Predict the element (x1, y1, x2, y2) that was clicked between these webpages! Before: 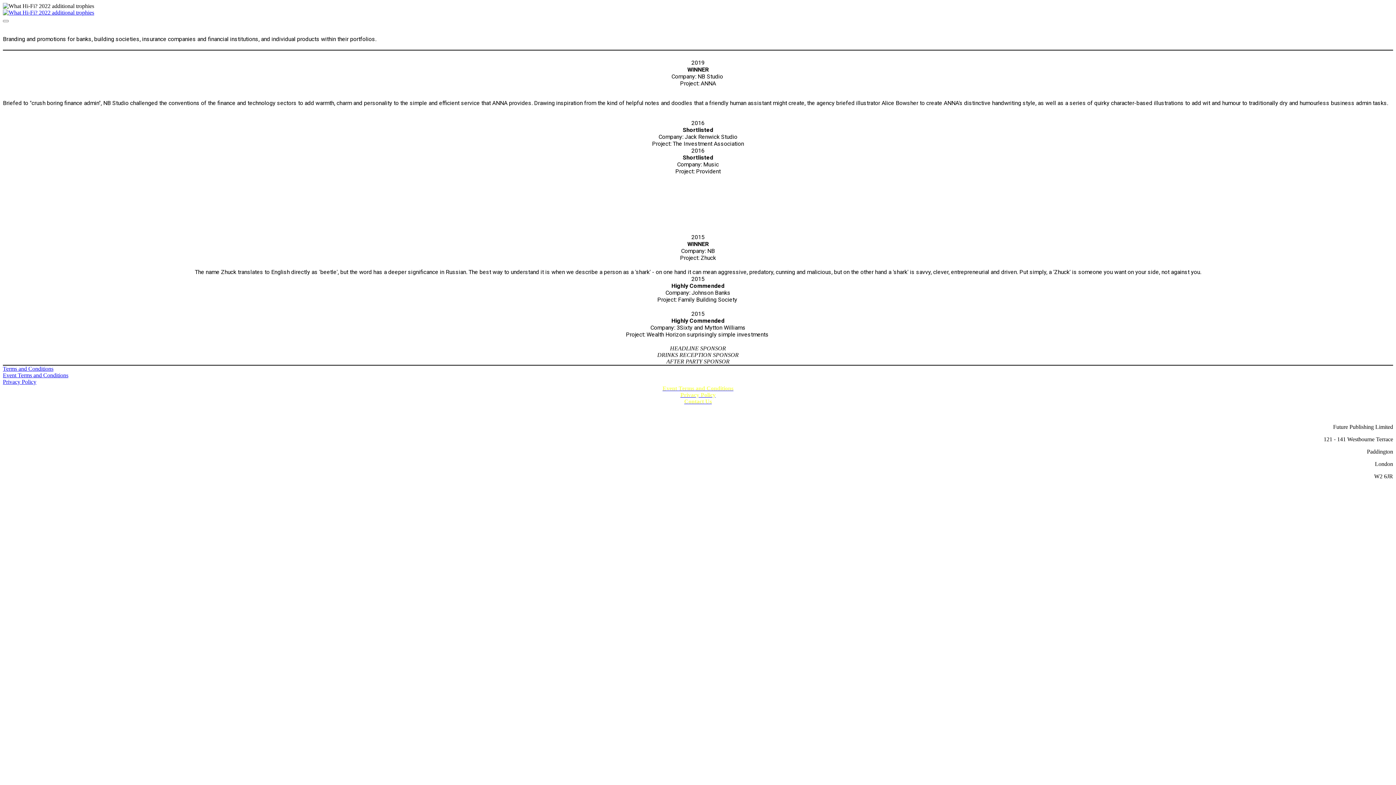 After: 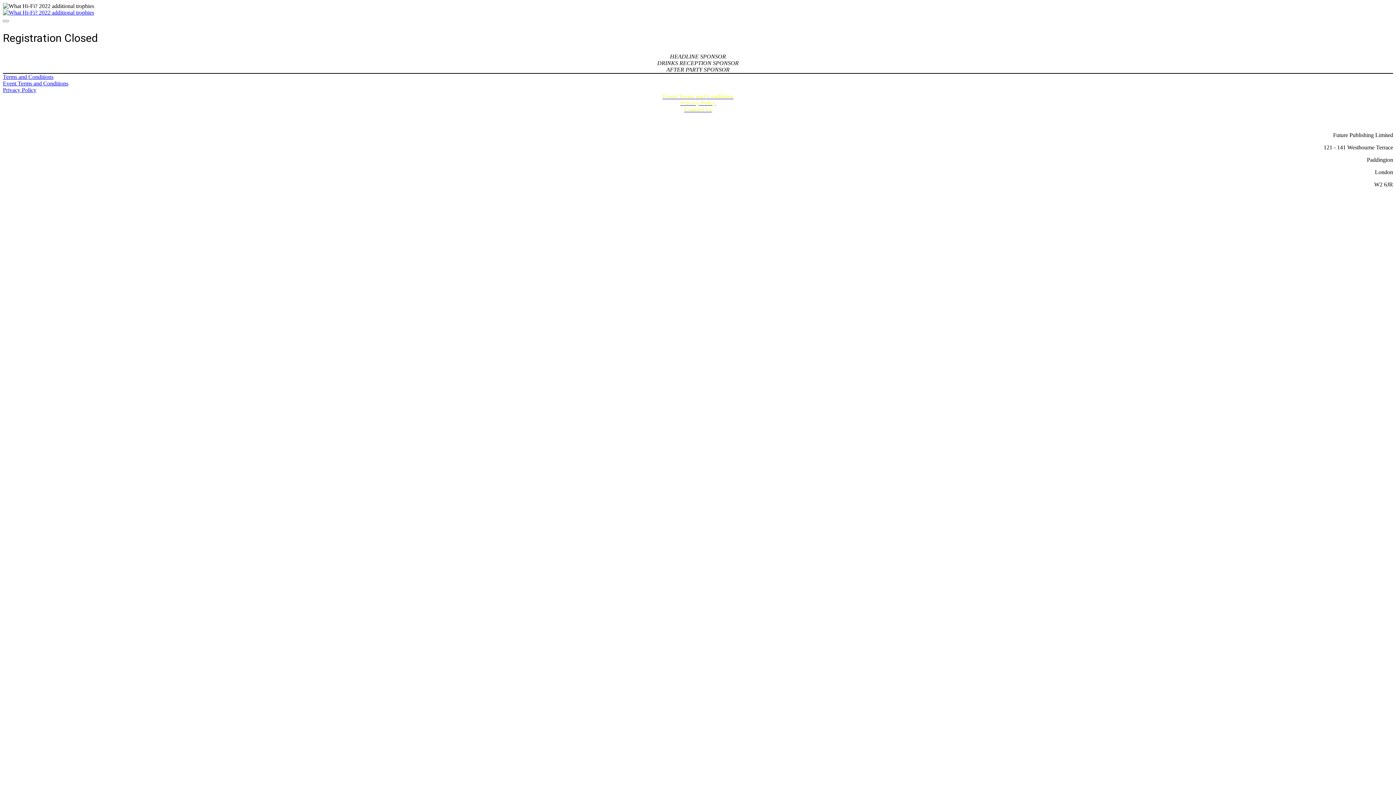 Action: bbox: (2, 9, 1393, 16)